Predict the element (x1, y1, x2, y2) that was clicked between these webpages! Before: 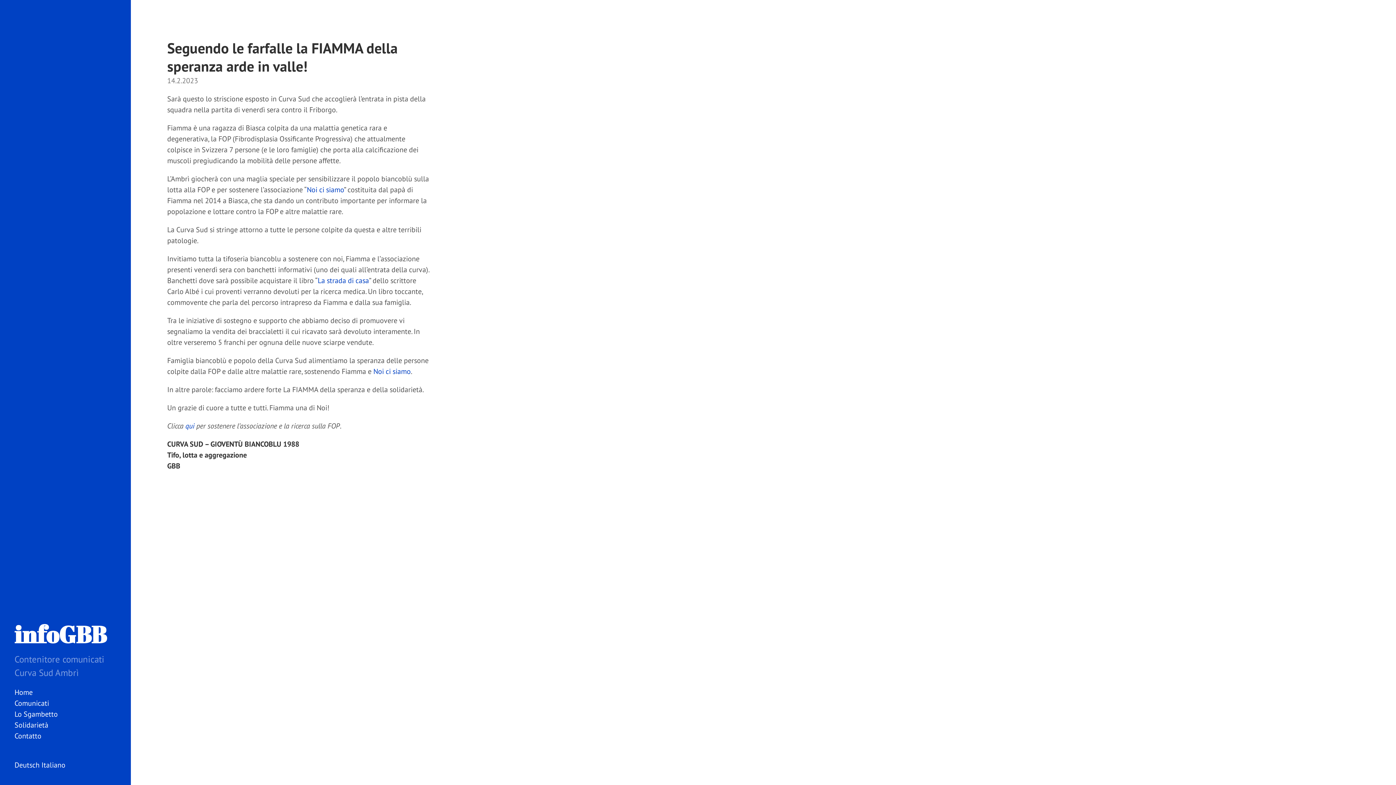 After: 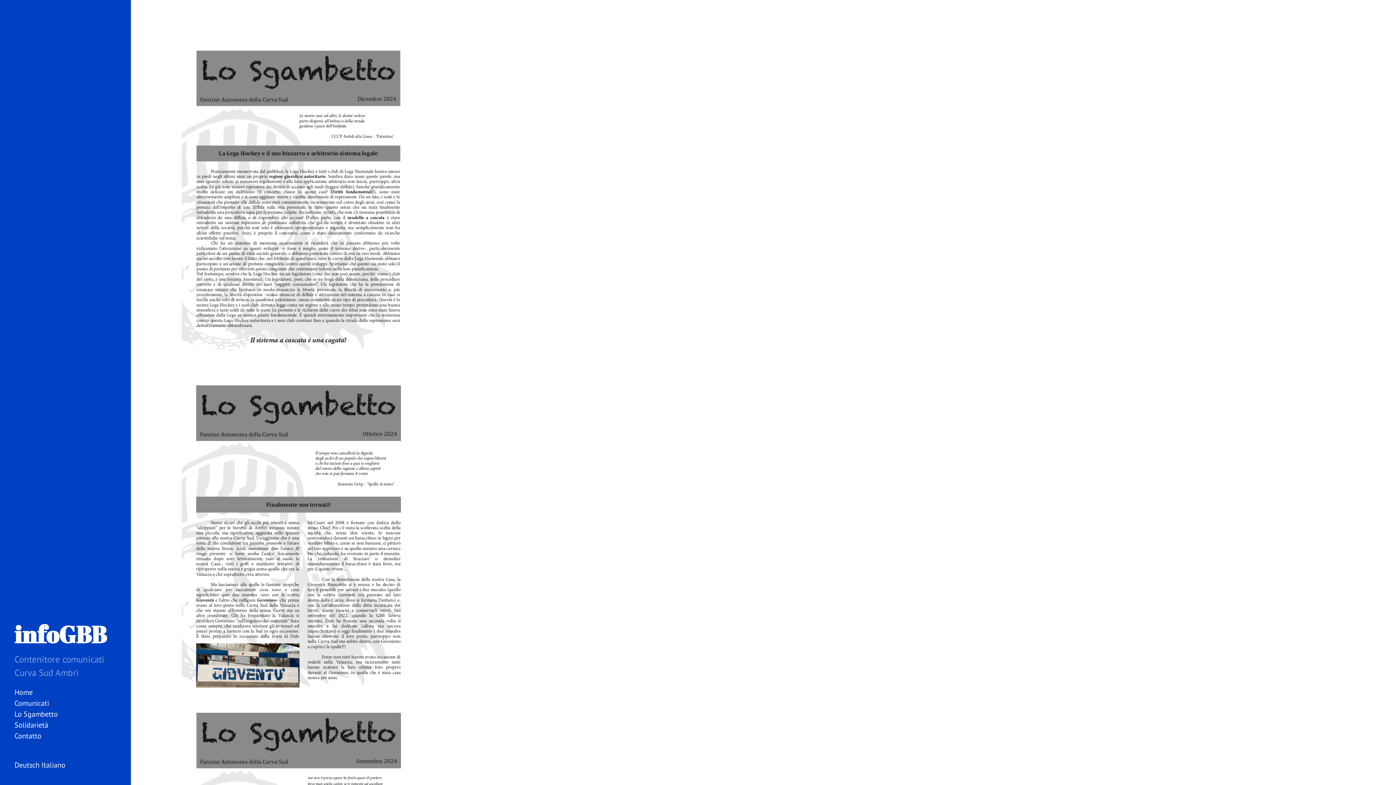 Action: label: Lo Sgambetto bbox: (14, 709, 57, 719)